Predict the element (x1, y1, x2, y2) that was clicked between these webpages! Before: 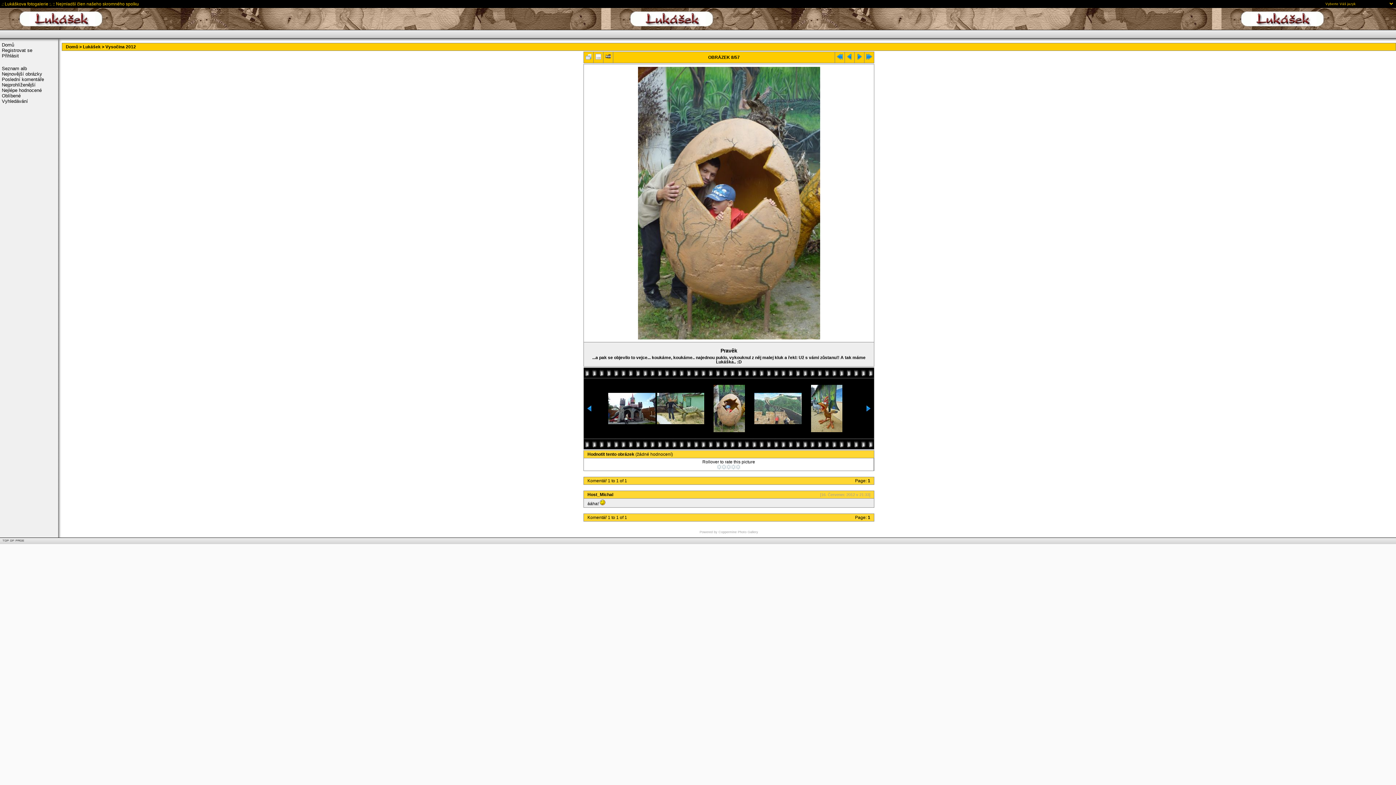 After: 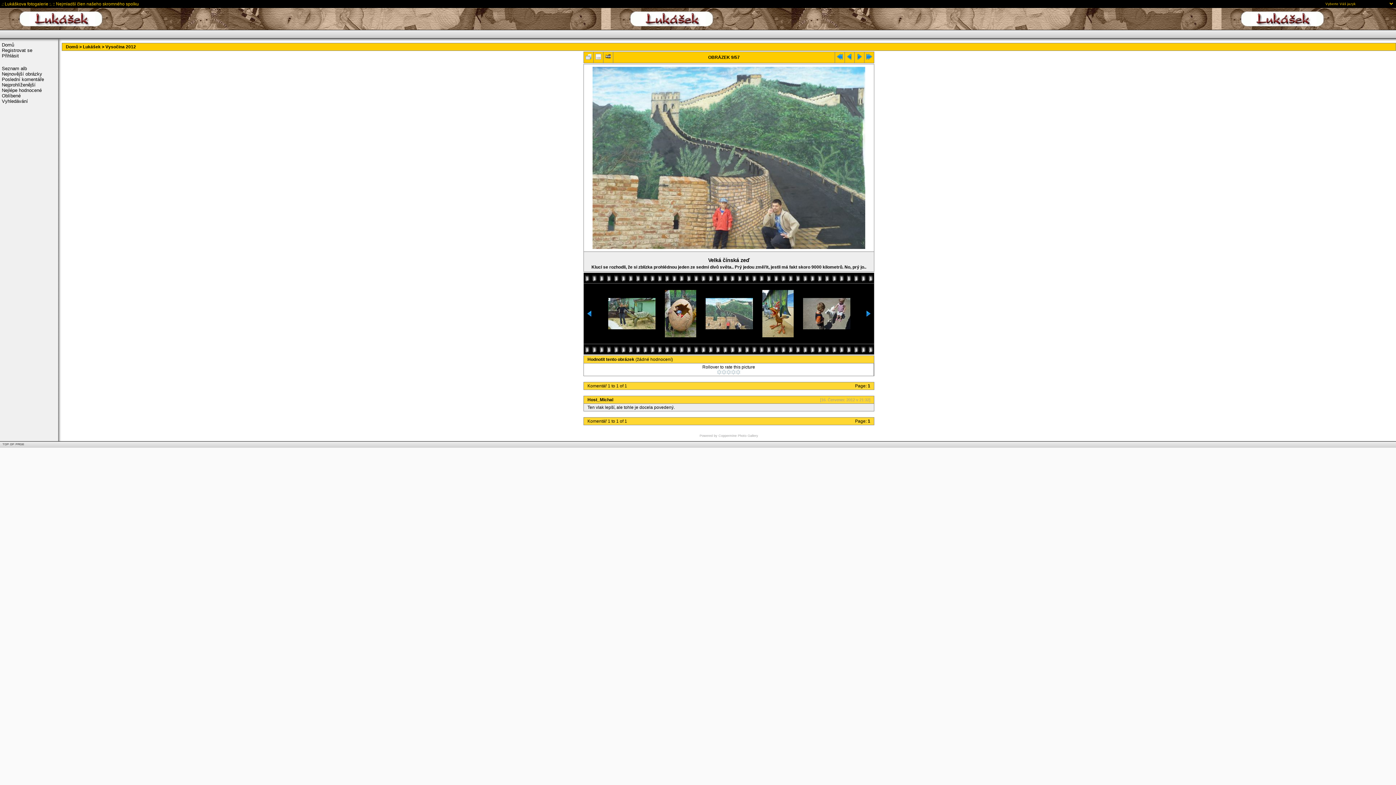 Action: bbox: (754, 393, 801, 424)